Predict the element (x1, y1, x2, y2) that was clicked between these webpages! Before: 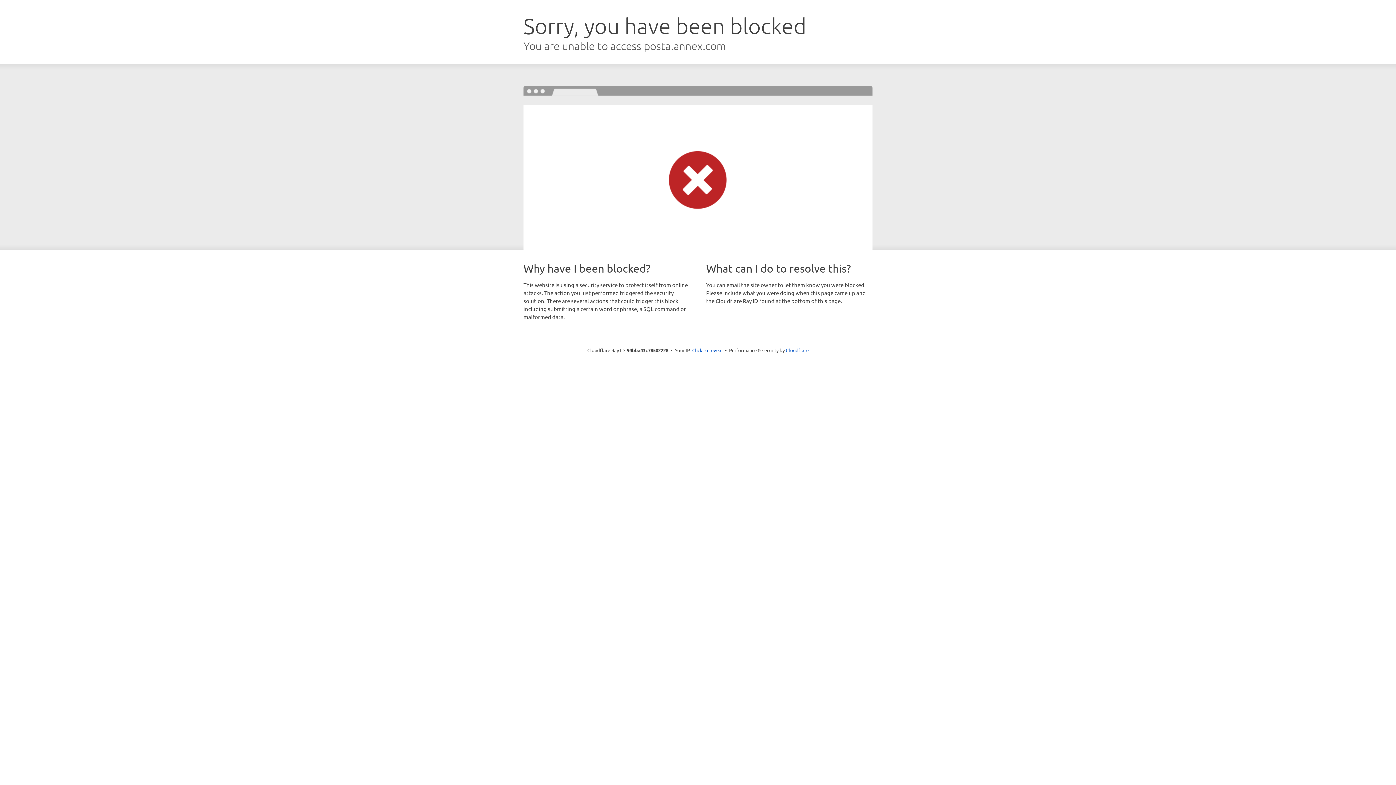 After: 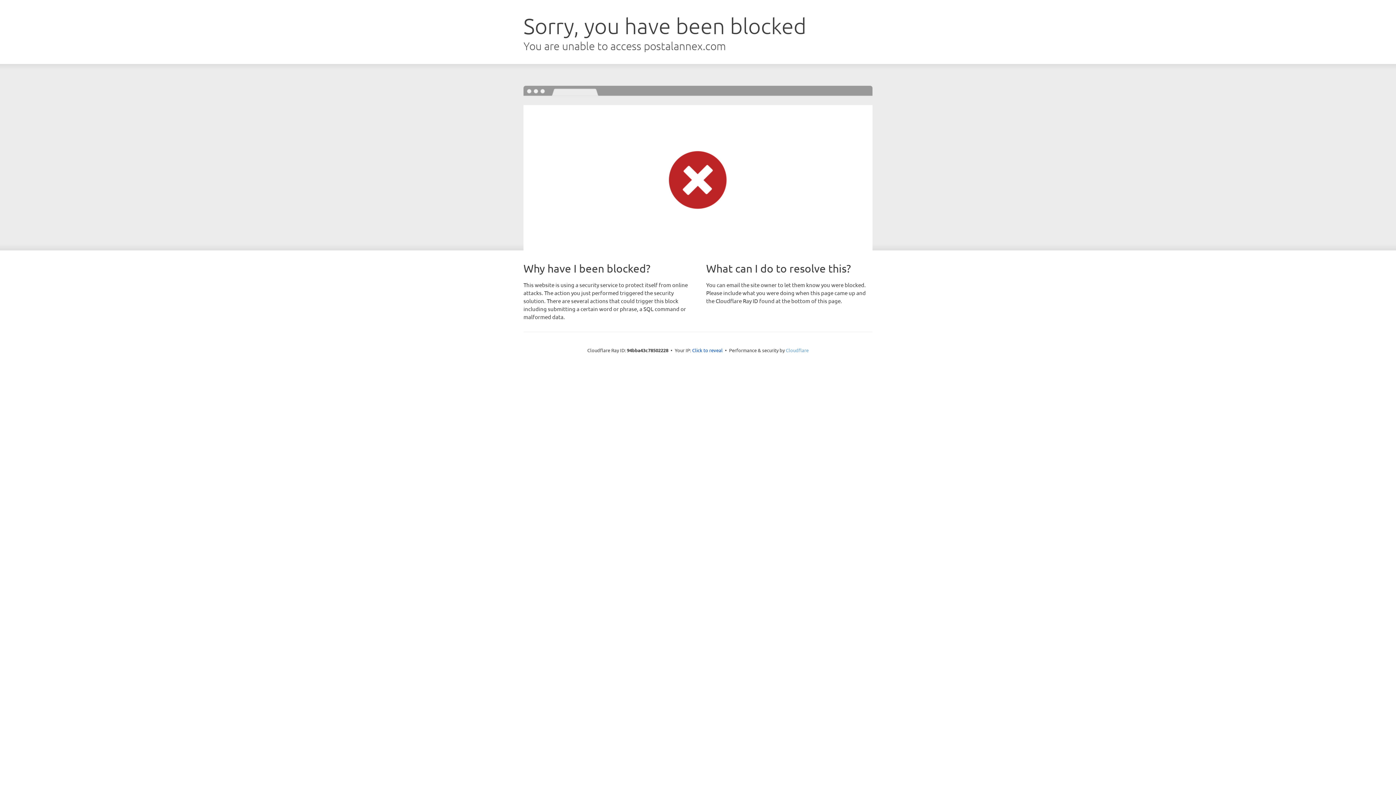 Action: label: Cloudflare bbox: (786, 347, 808, 353)